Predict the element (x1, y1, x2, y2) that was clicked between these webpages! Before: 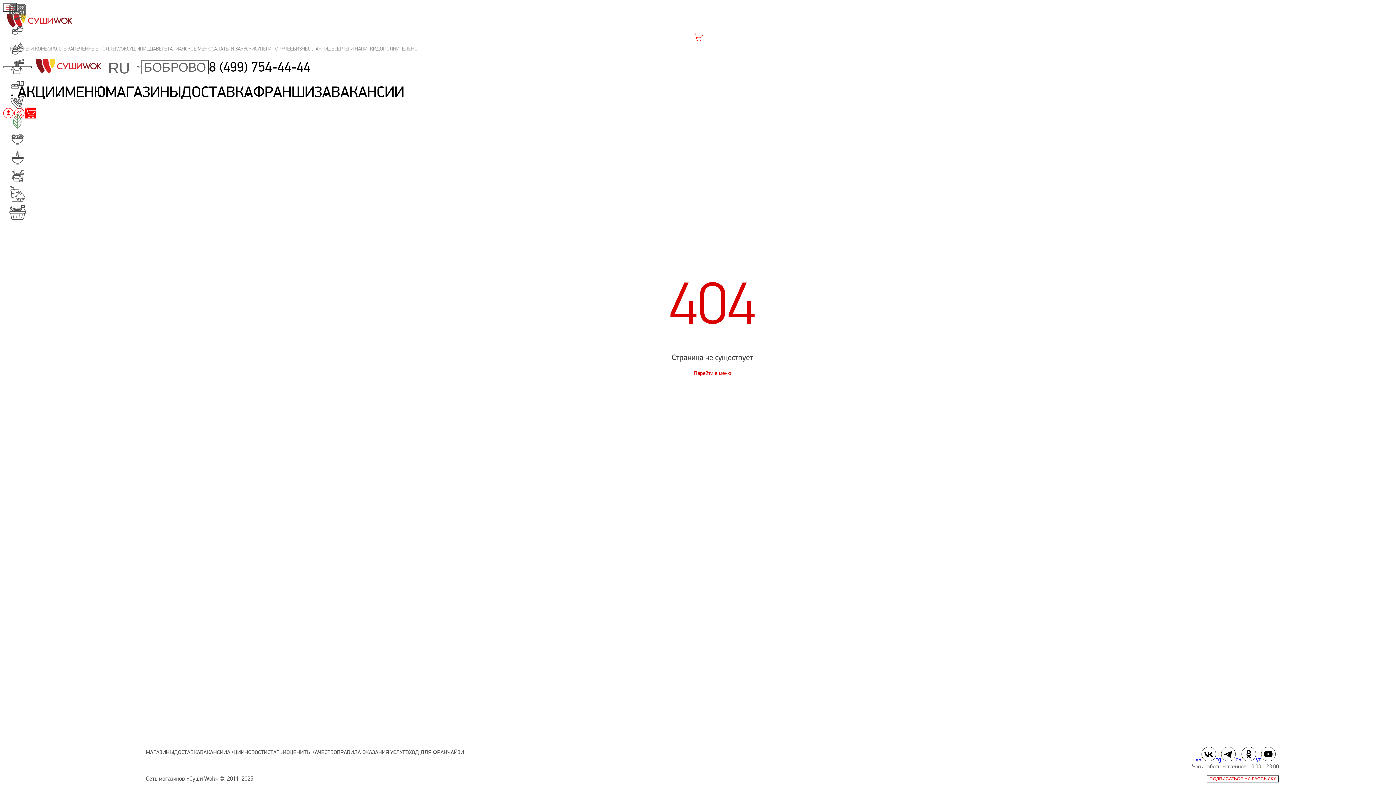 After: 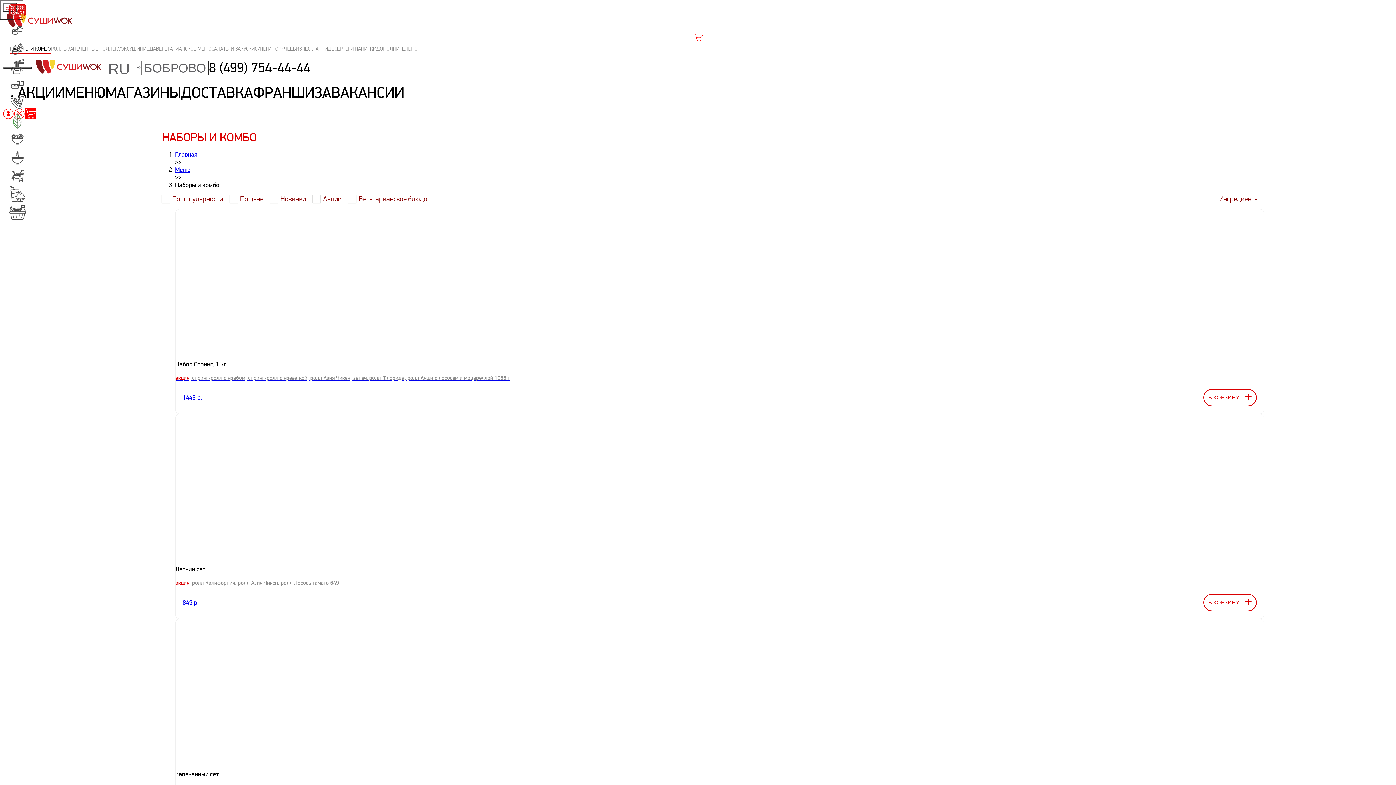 Action: bbox: (2, 2, 32, 21)